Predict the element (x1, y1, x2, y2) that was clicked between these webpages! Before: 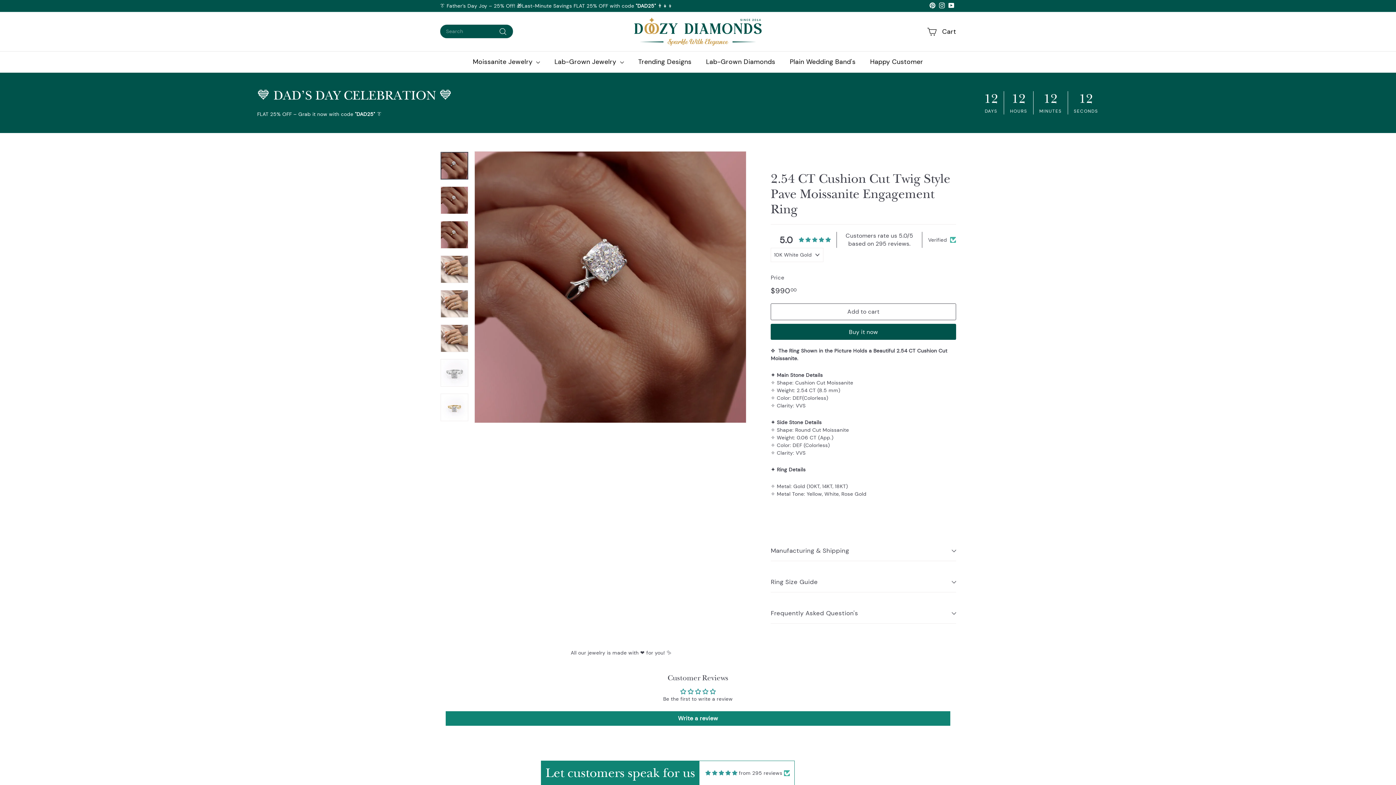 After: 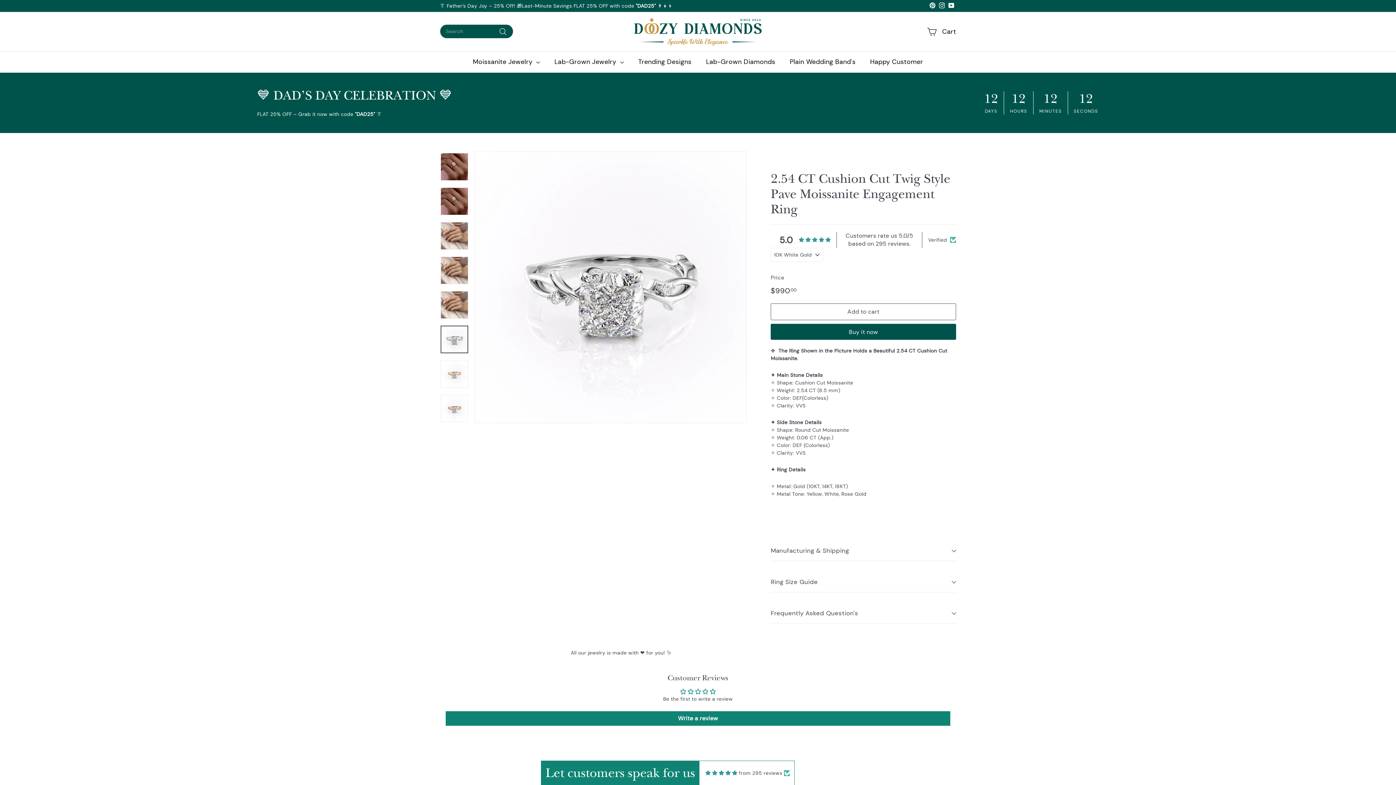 Action: bbox: (440, 359, 468, 386)